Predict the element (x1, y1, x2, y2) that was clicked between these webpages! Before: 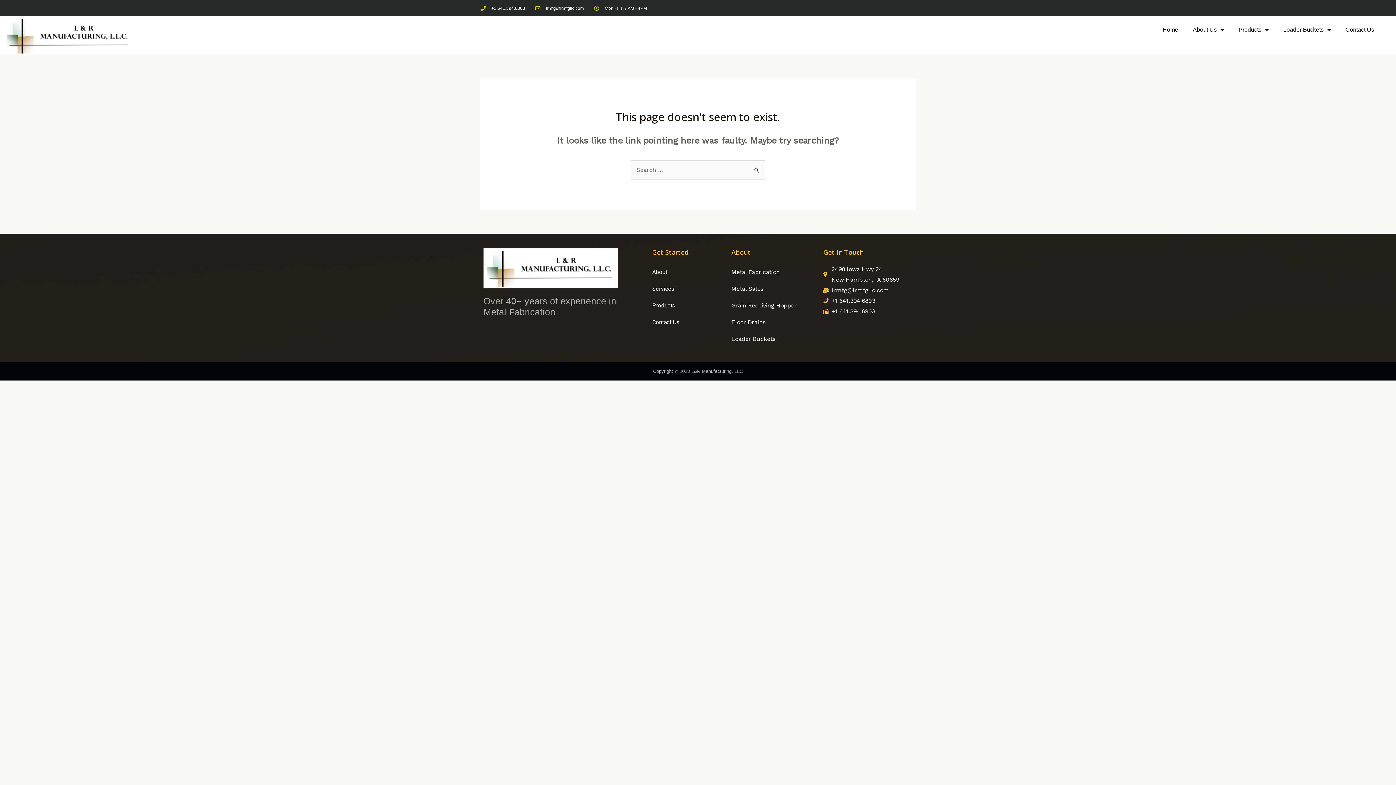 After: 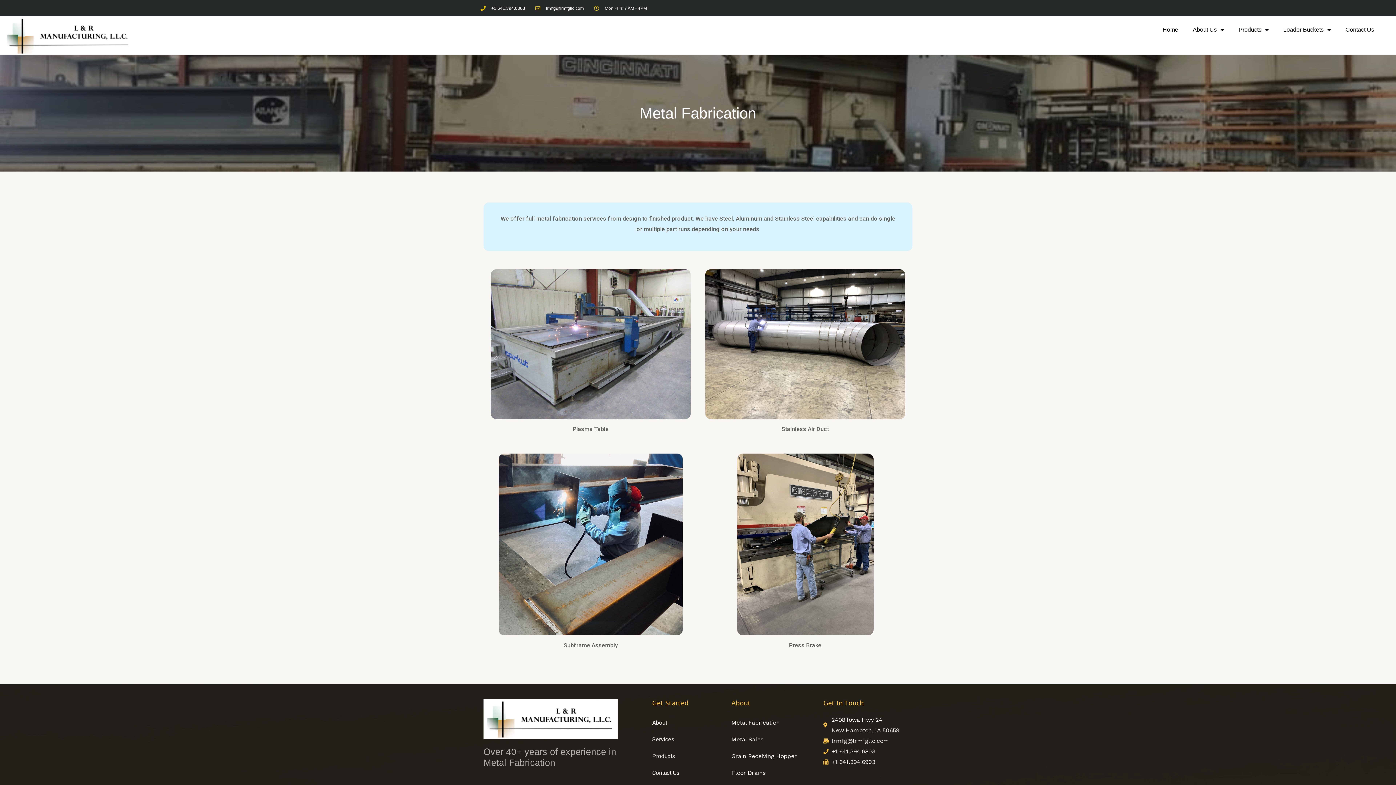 Action: label: Metal Fabrication bbox: (724, 264, 816, 280)